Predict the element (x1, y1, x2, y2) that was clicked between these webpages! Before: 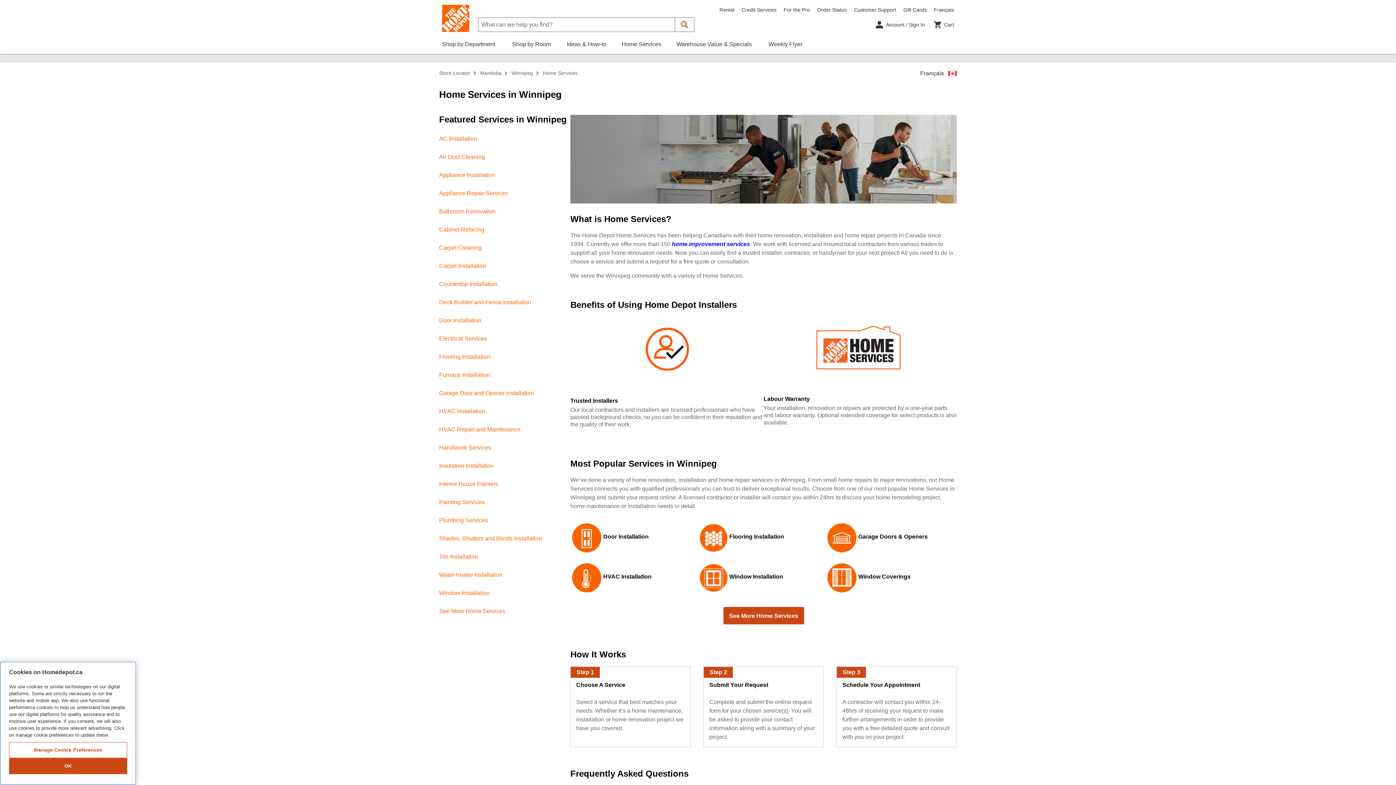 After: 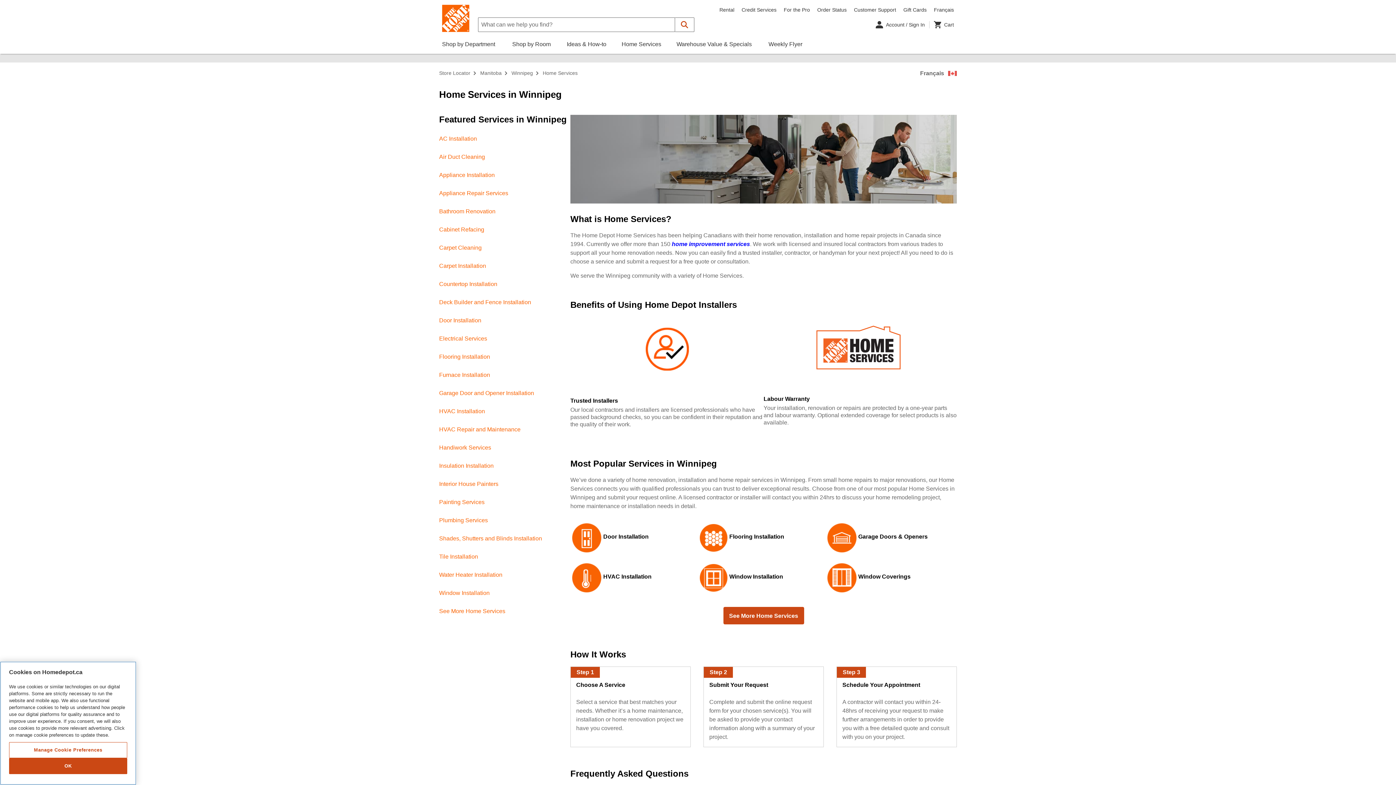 Action: bbox: (920, 70, 957, 76) label: Français